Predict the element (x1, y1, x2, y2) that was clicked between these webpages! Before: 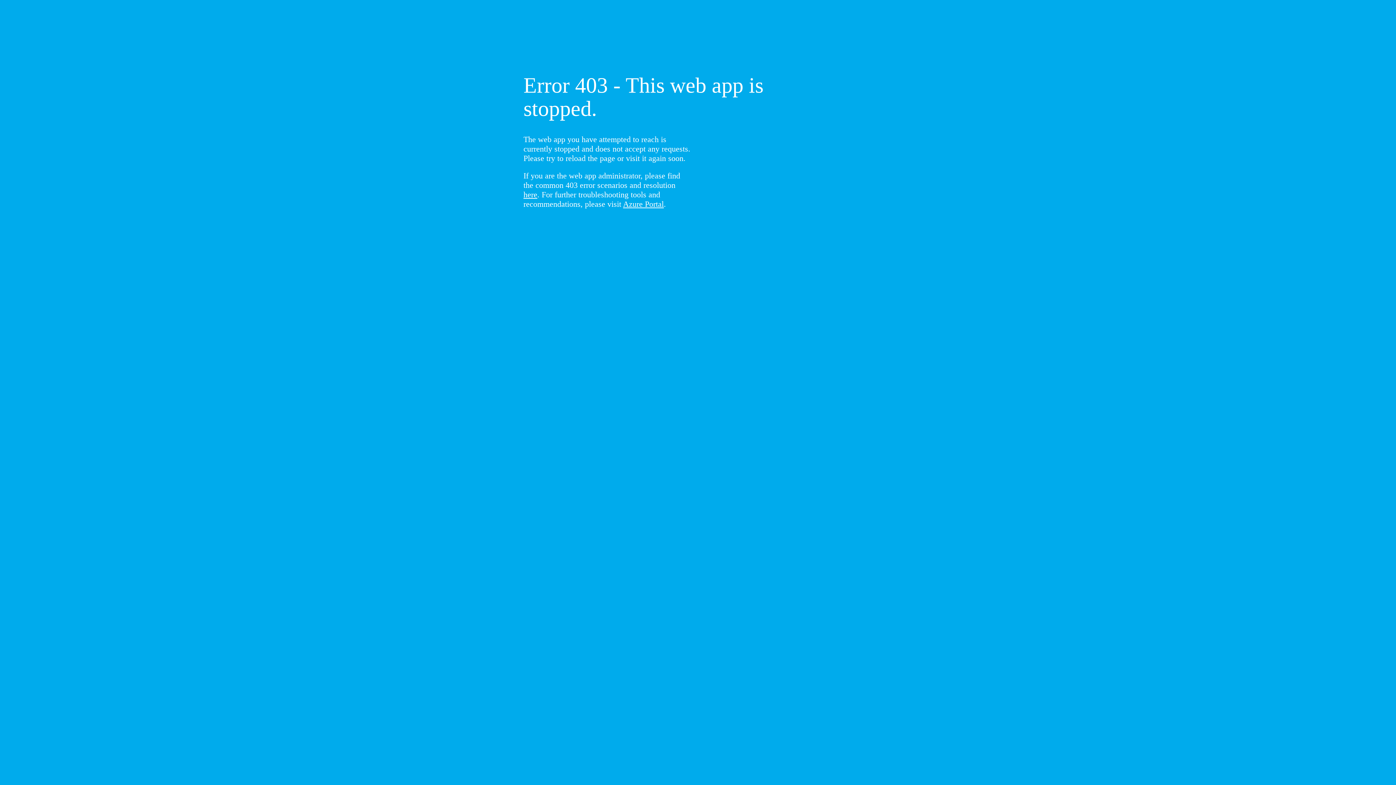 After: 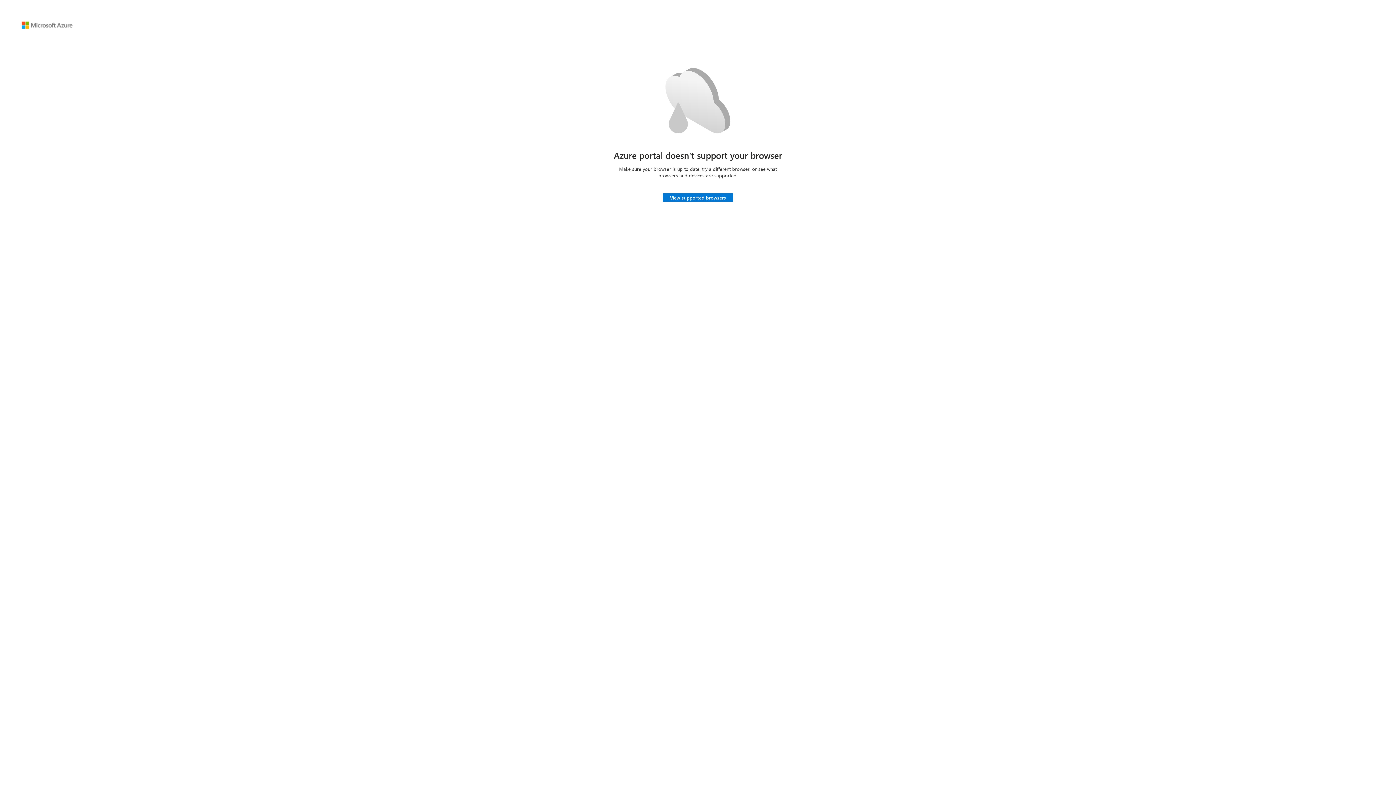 Action: label: Azure Portal bbox: (623, 199, 664, 208)